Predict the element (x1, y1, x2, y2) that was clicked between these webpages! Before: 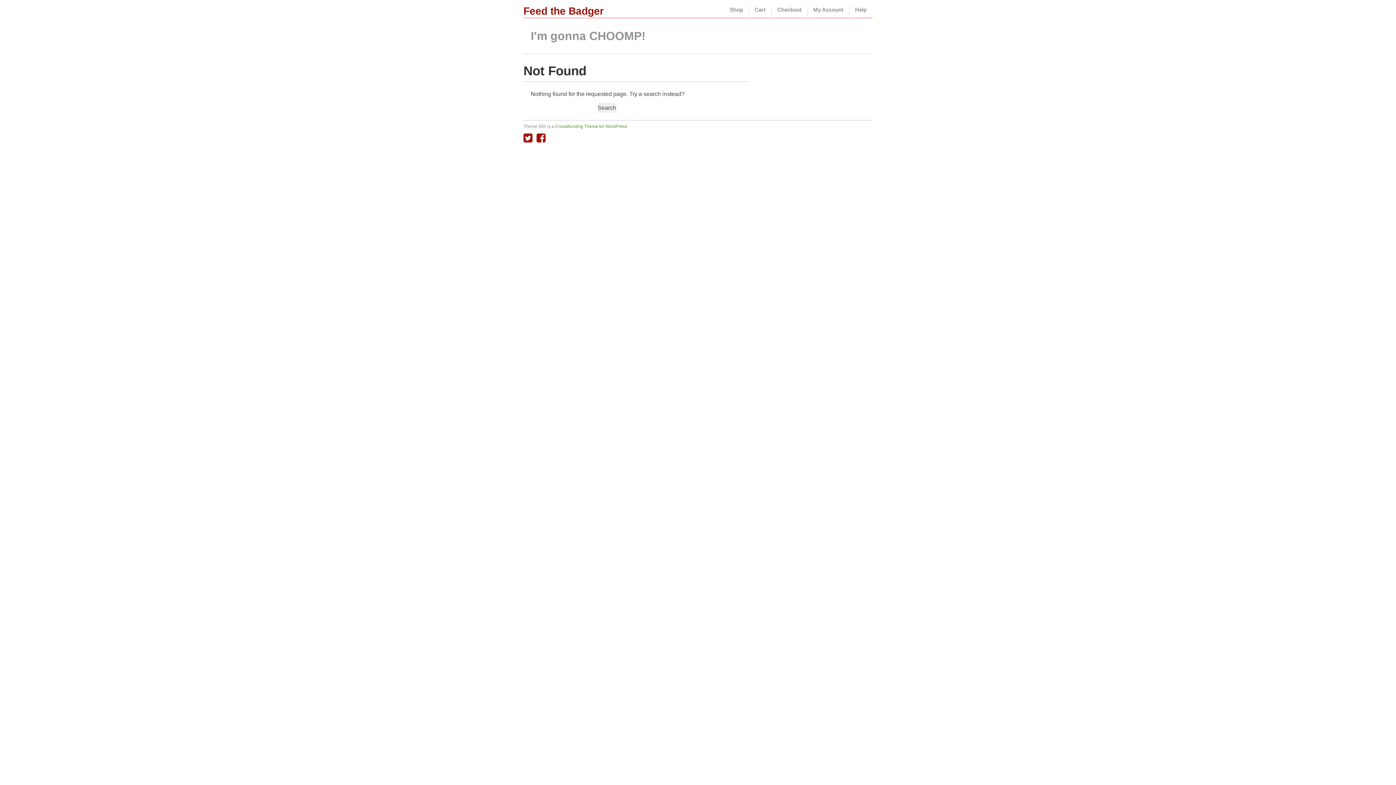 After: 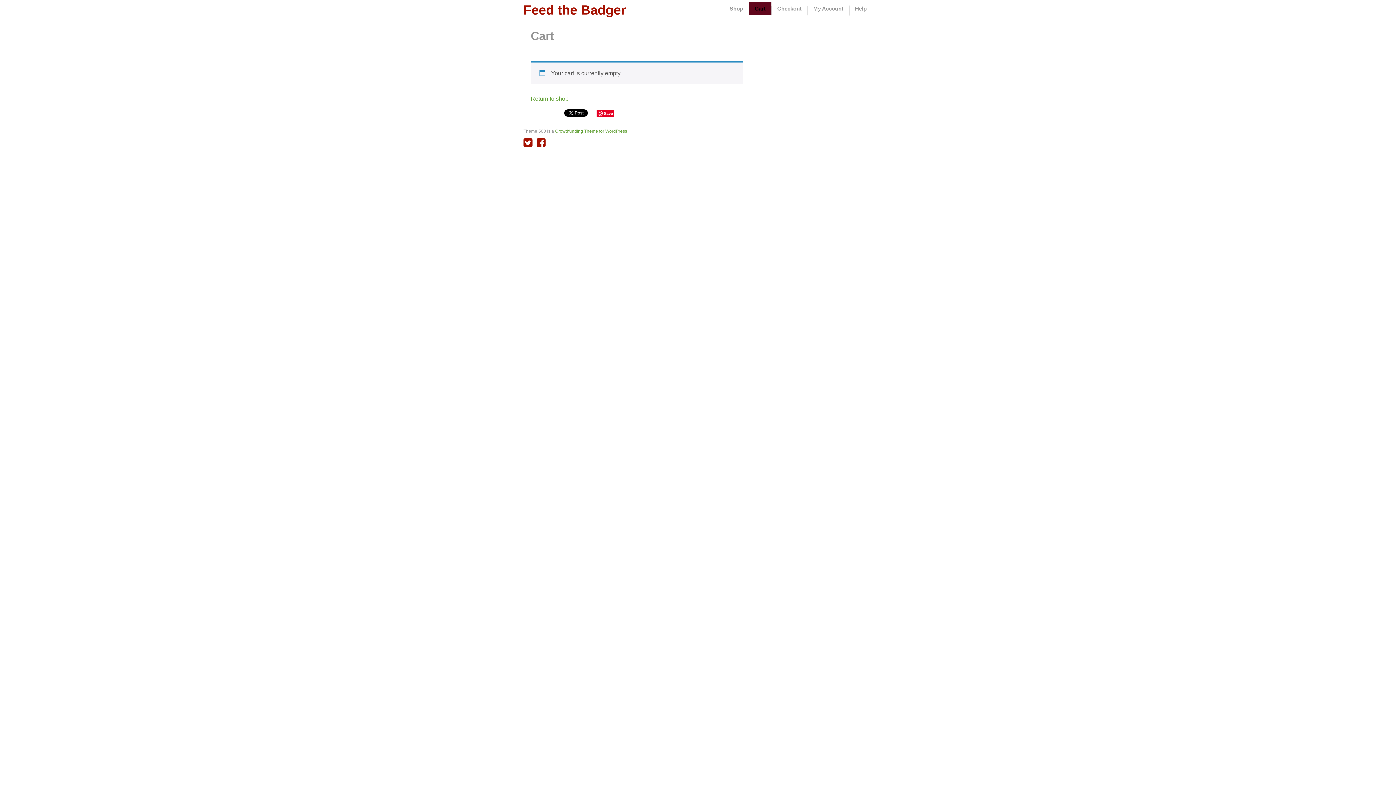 Action: bbox: (771, 3, 807, 16) label: Checkout